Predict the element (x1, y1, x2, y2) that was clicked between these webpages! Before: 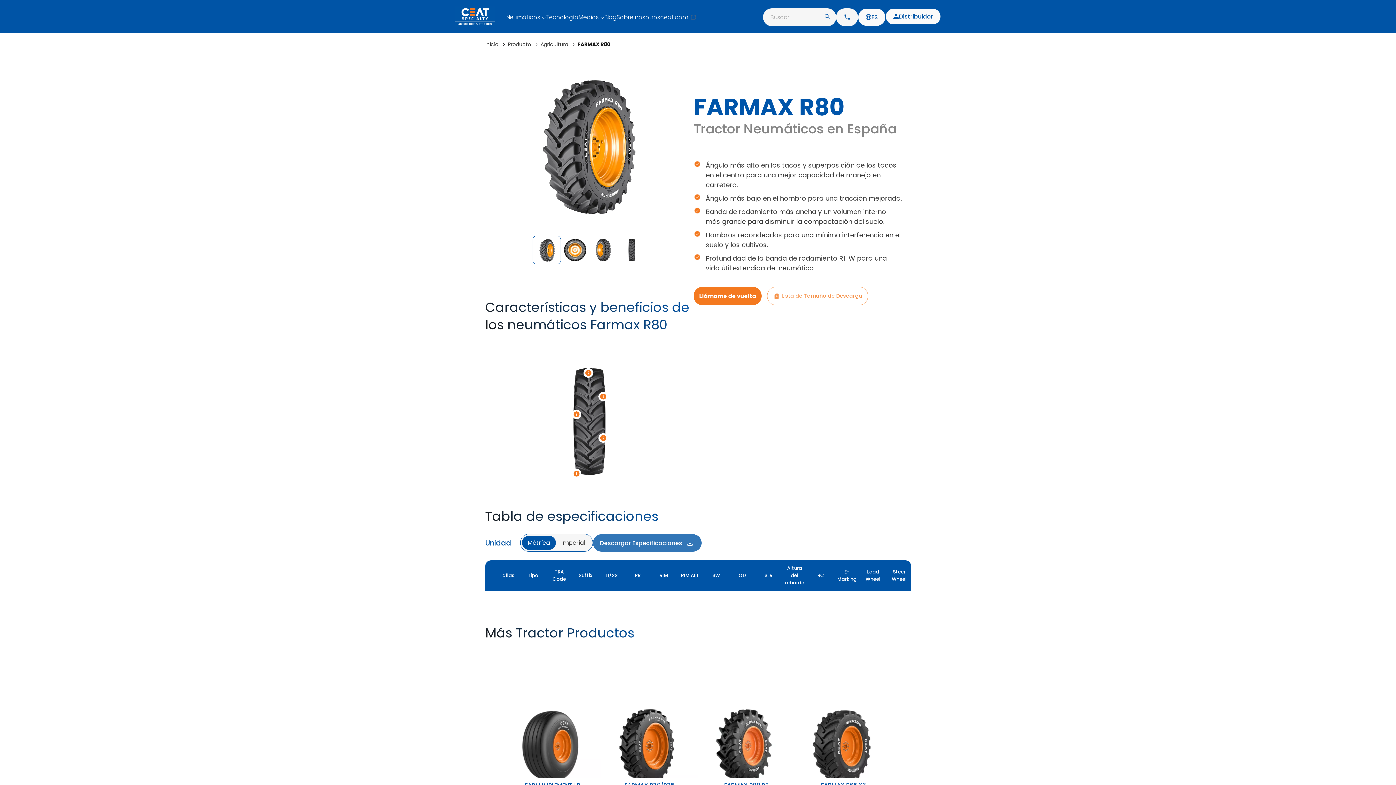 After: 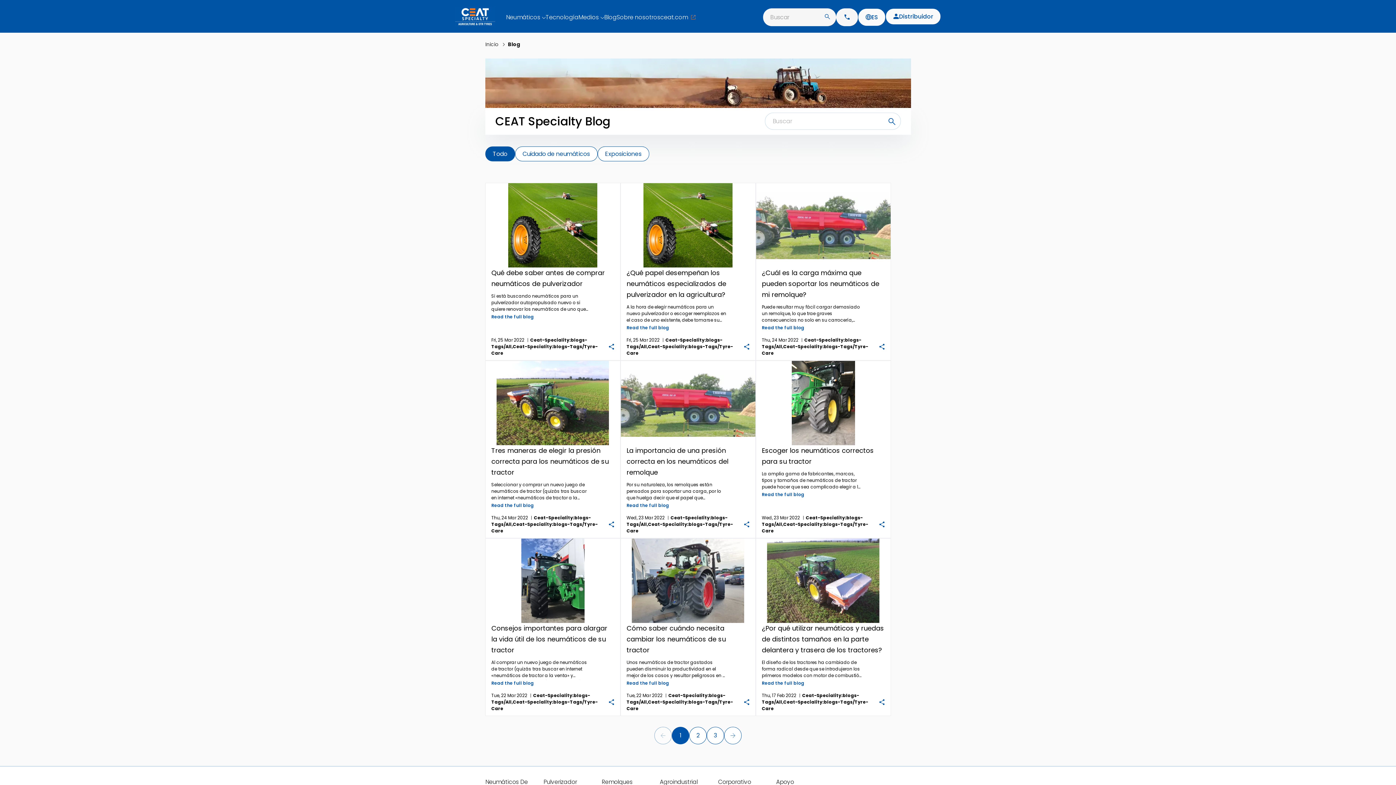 Action: bbox: (604, 13, 616, 20) label: Blog